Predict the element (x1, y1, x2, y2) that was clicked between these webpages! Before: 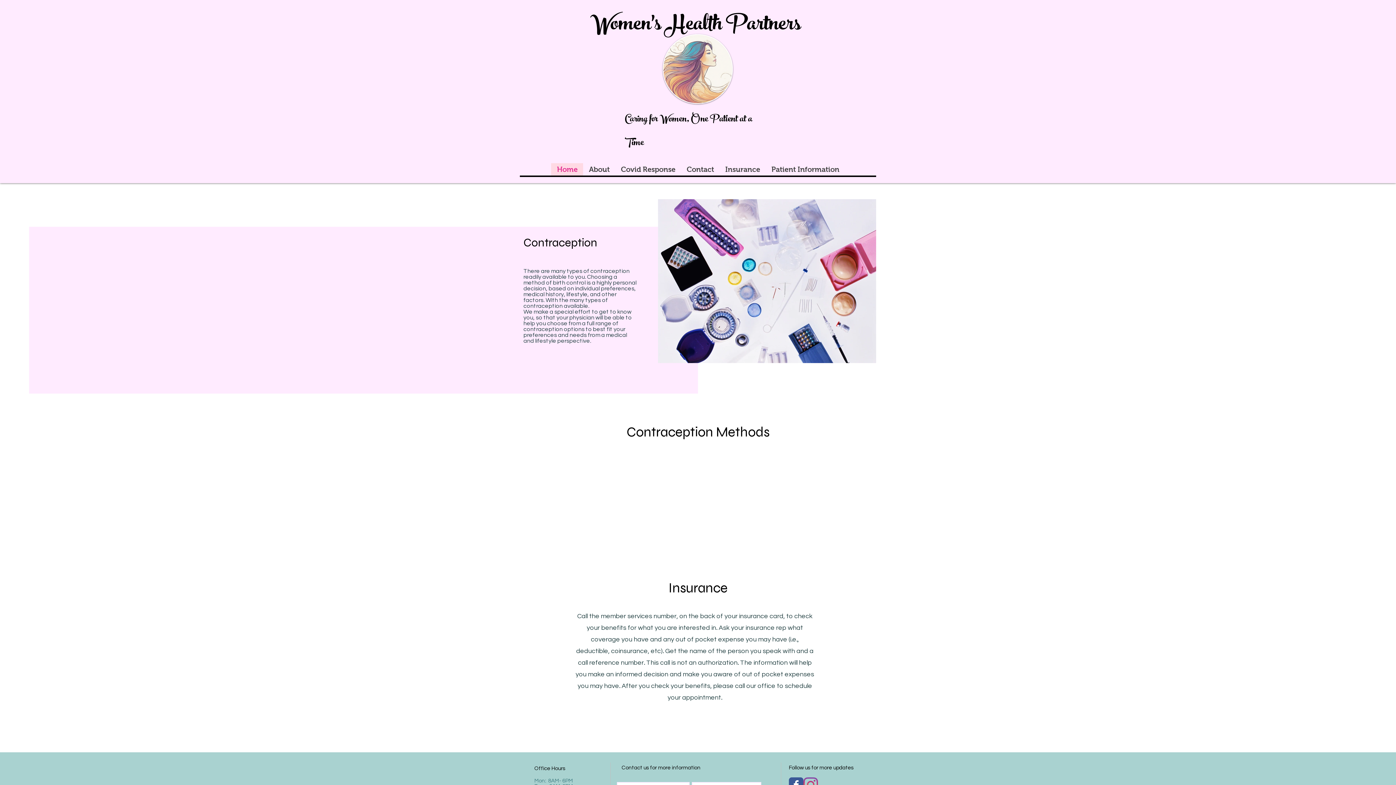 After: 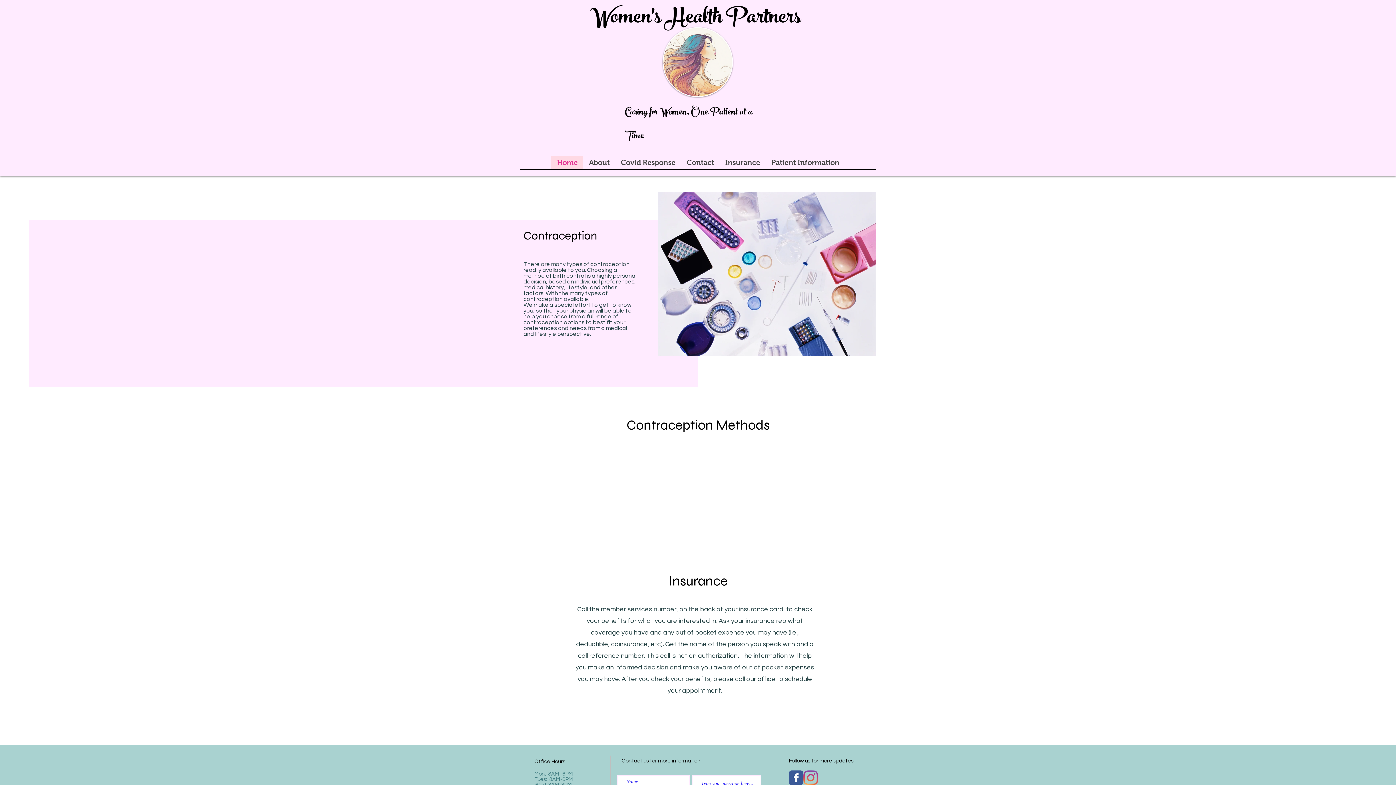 Action: label: Instagram bbox: (803, 777, 818, 792)